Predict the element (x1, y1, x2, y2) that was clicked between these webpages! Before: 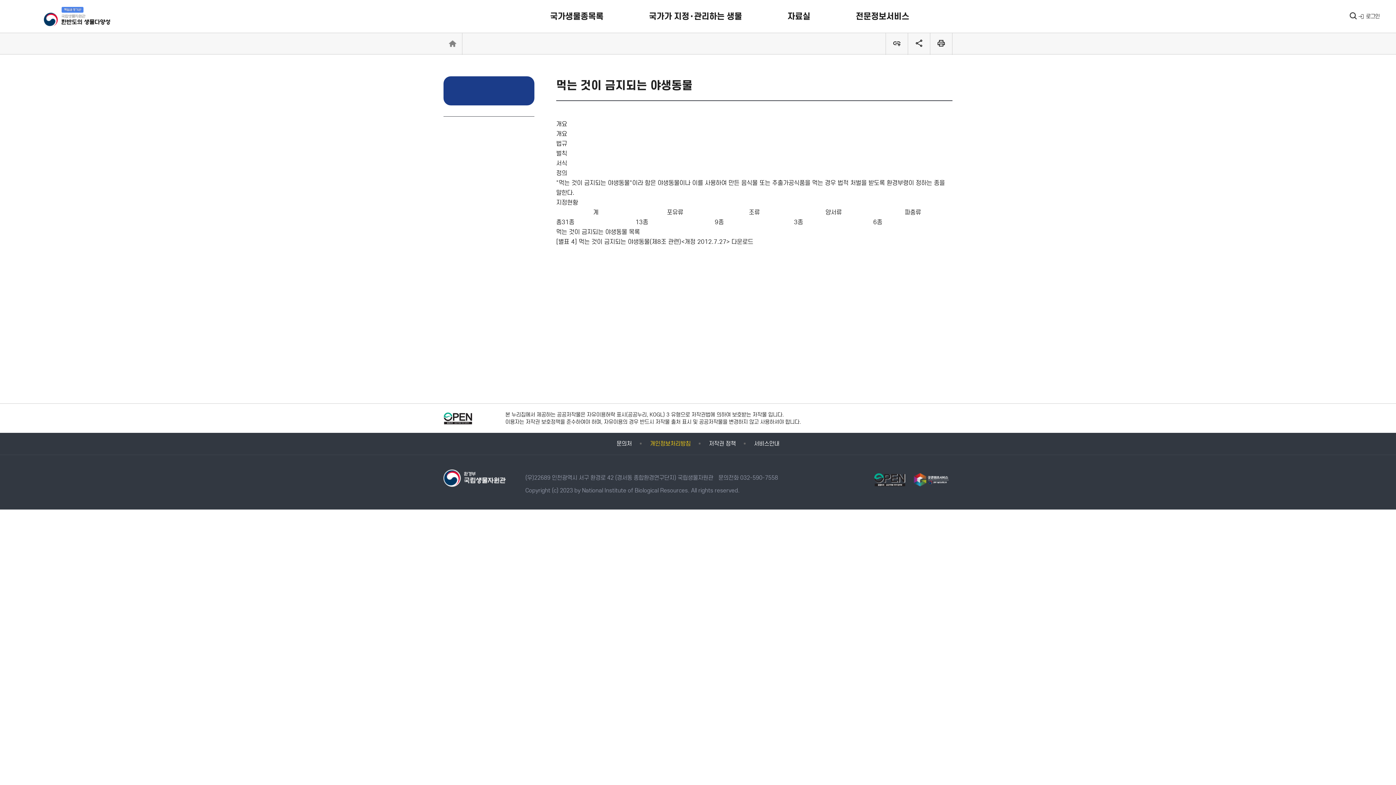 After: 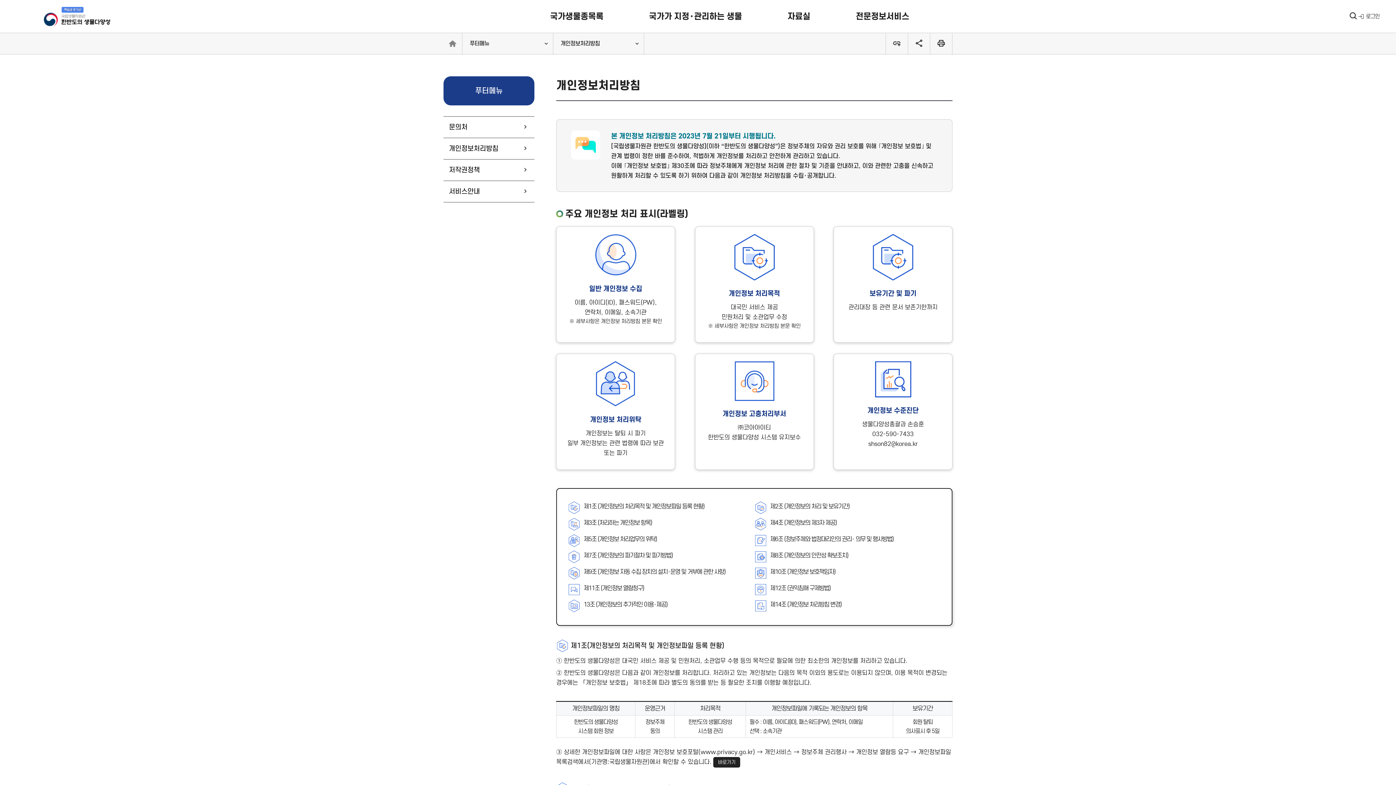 Action: label: 개인정보처리방침 bbox: (650, 433, 690, 454)